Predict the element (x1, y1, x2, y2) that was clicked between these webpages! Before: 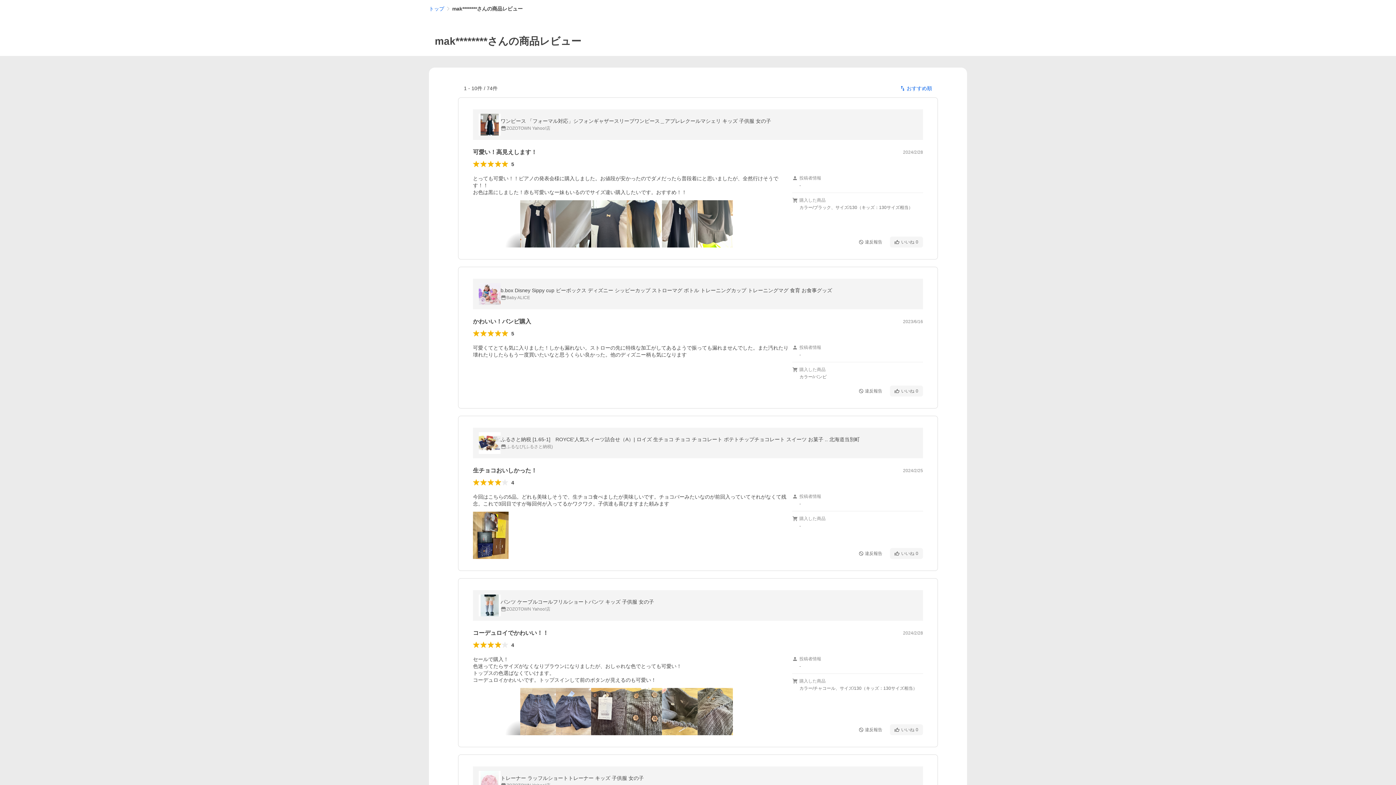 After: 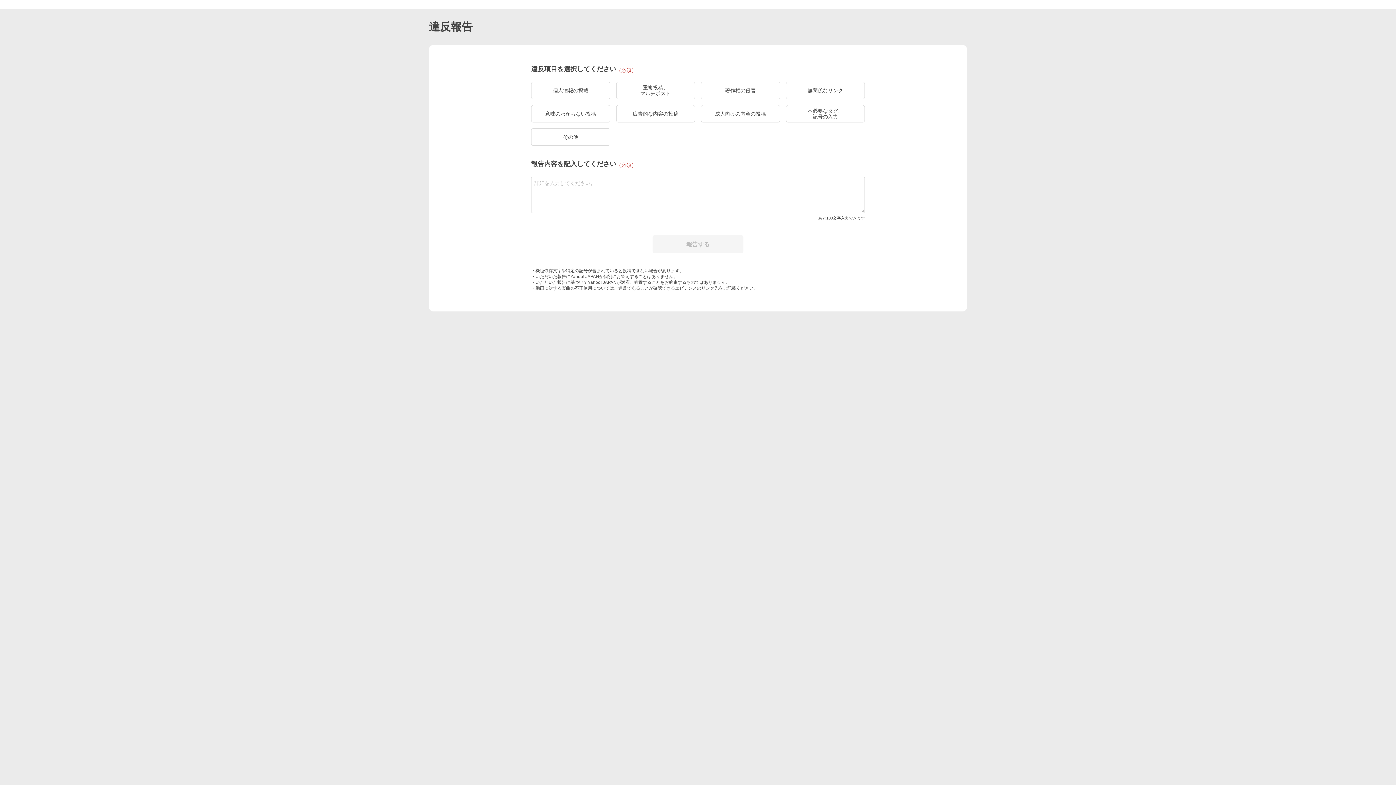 Action: label: 違反報告 bbox: (854, 236, 887, 247)